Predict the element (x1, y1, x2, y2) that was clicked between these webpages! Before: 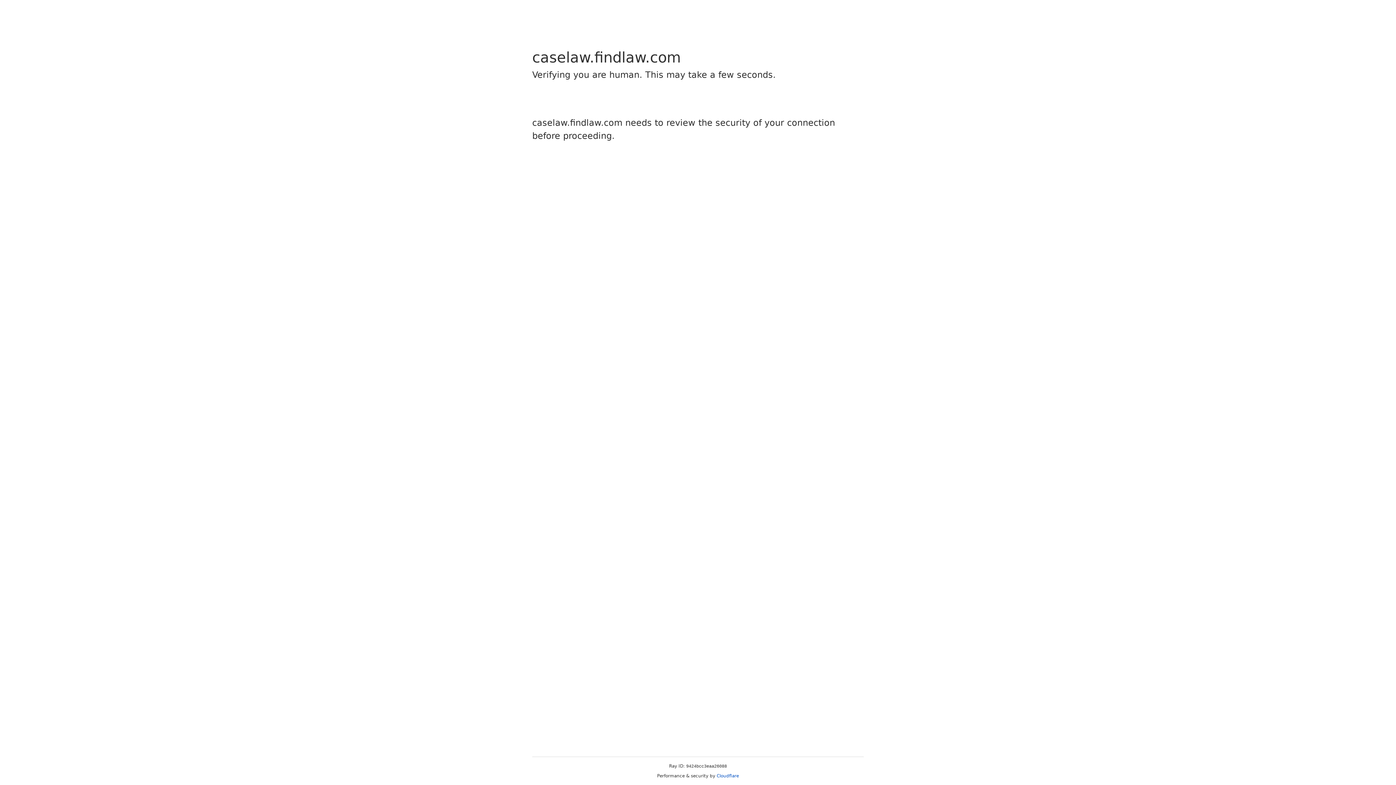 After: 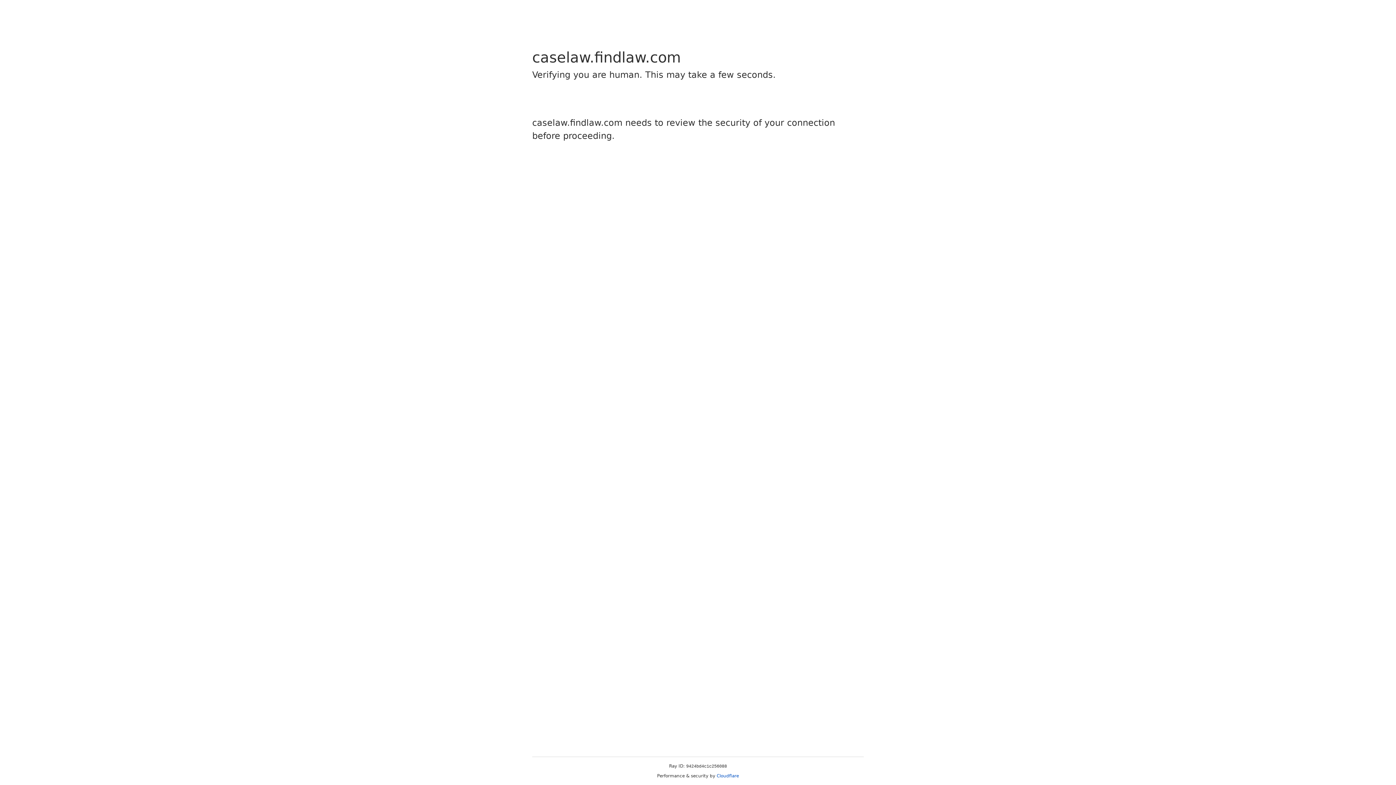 Action: bbox: (716, 773, 739, 778) label: Cloudflare